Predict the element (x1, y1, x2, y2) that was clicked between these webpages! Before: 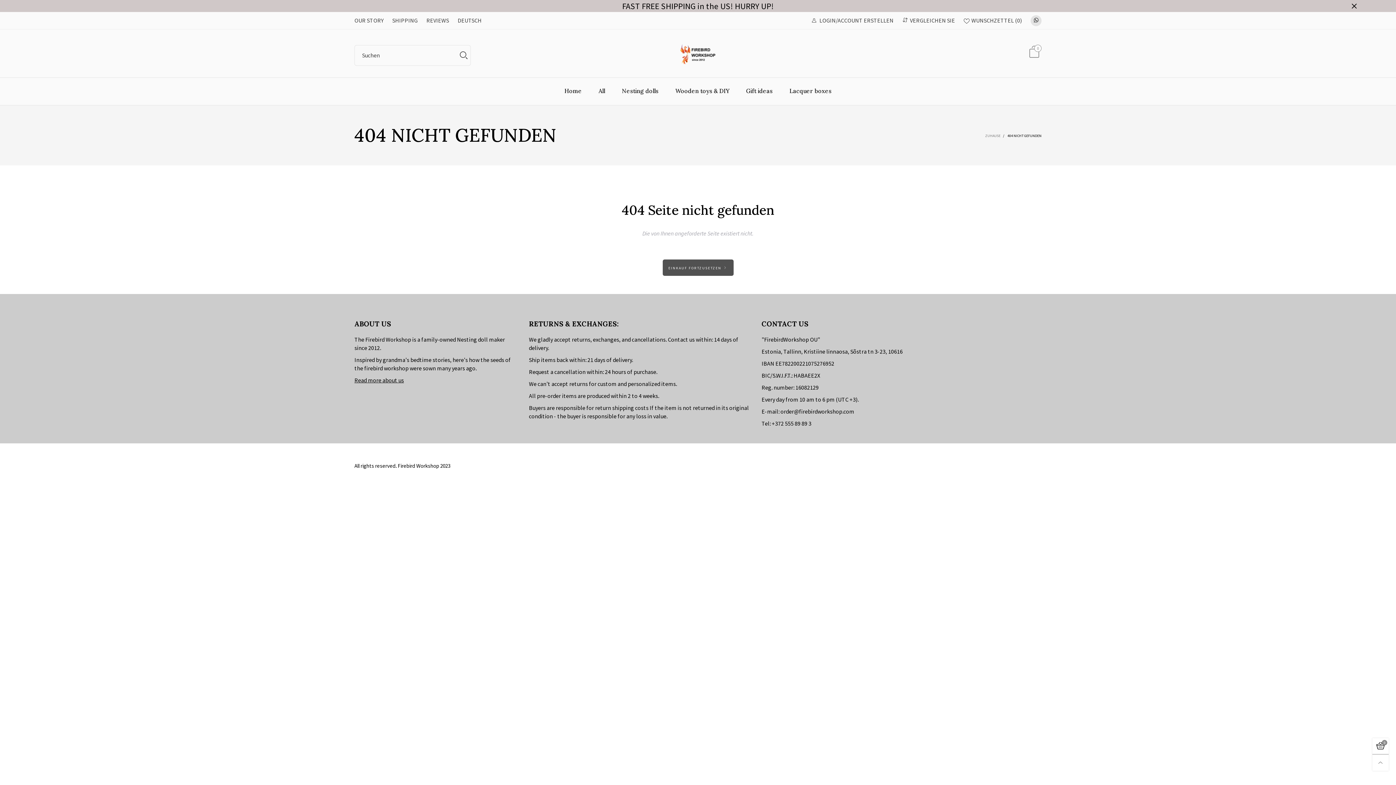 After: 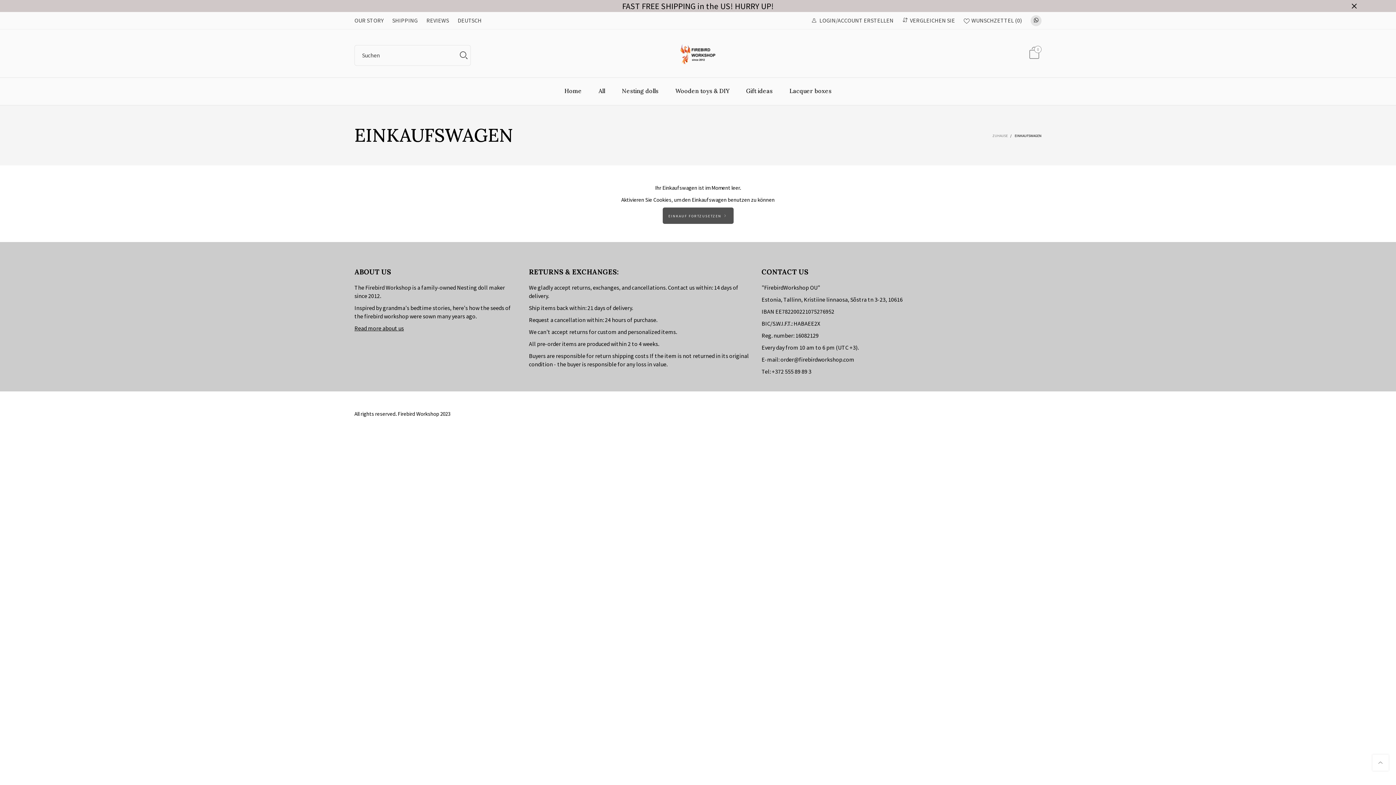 Action: label: 0 bbox: (1022, 44, 1041, 62)